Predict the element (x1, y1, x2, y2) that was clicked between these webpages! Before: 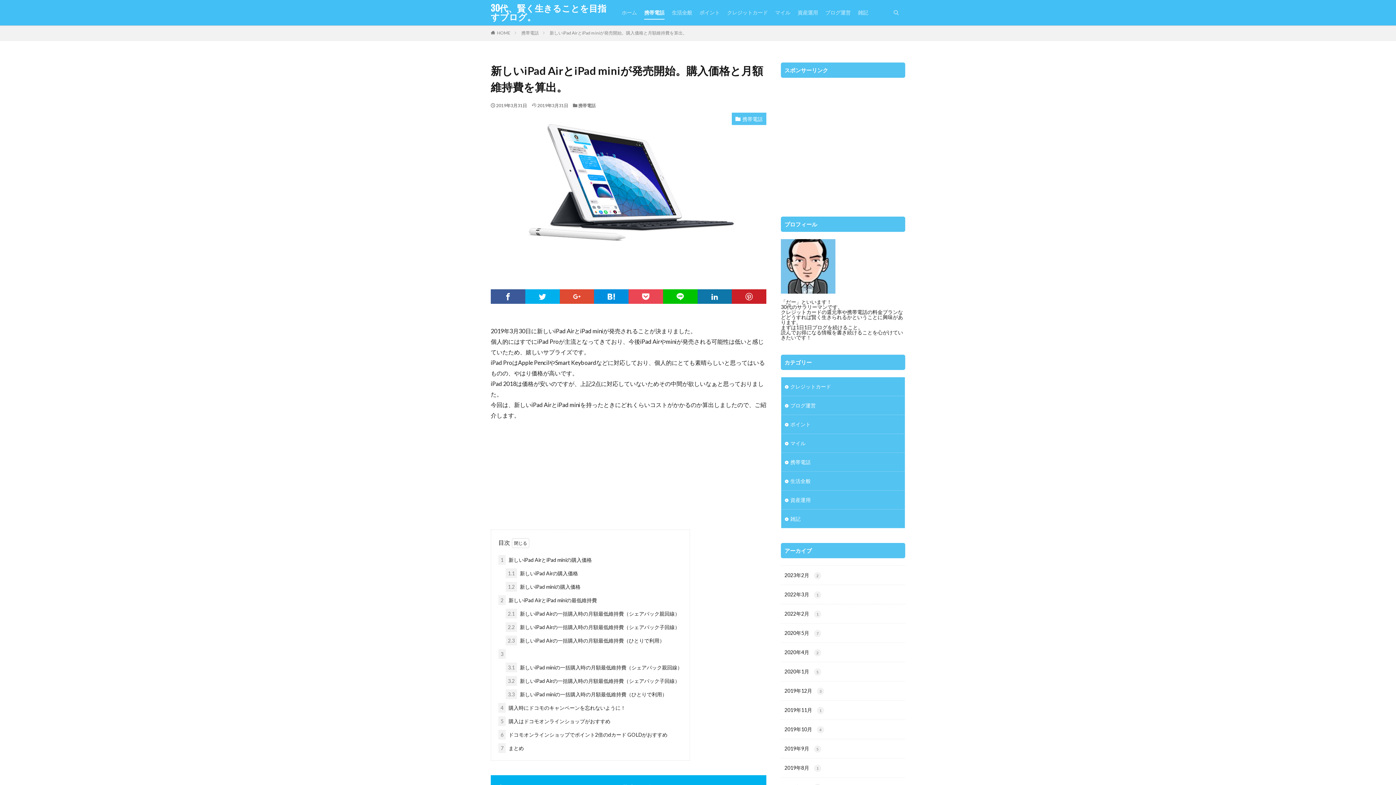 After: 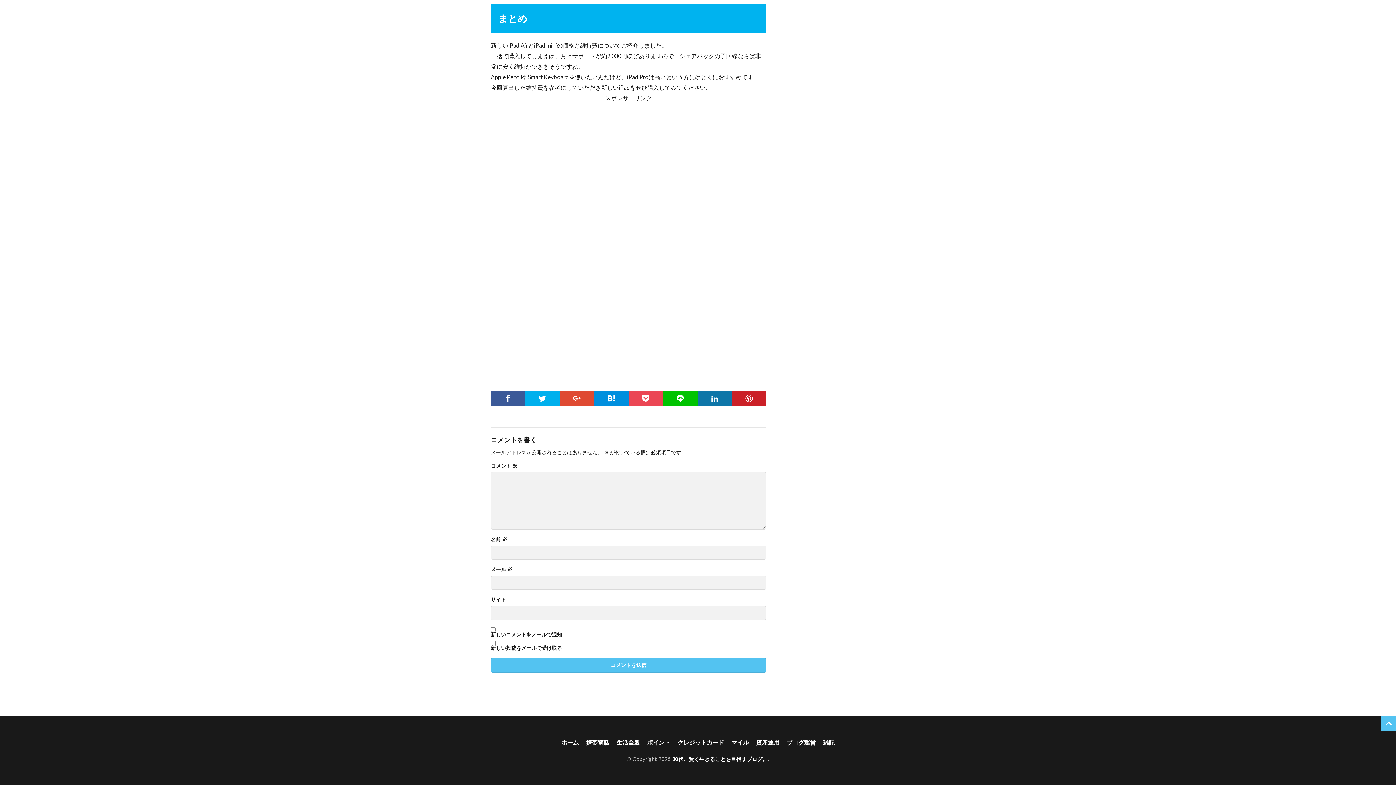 Action: label: 7 まとめ bbox: (498, 743, 524, 753)